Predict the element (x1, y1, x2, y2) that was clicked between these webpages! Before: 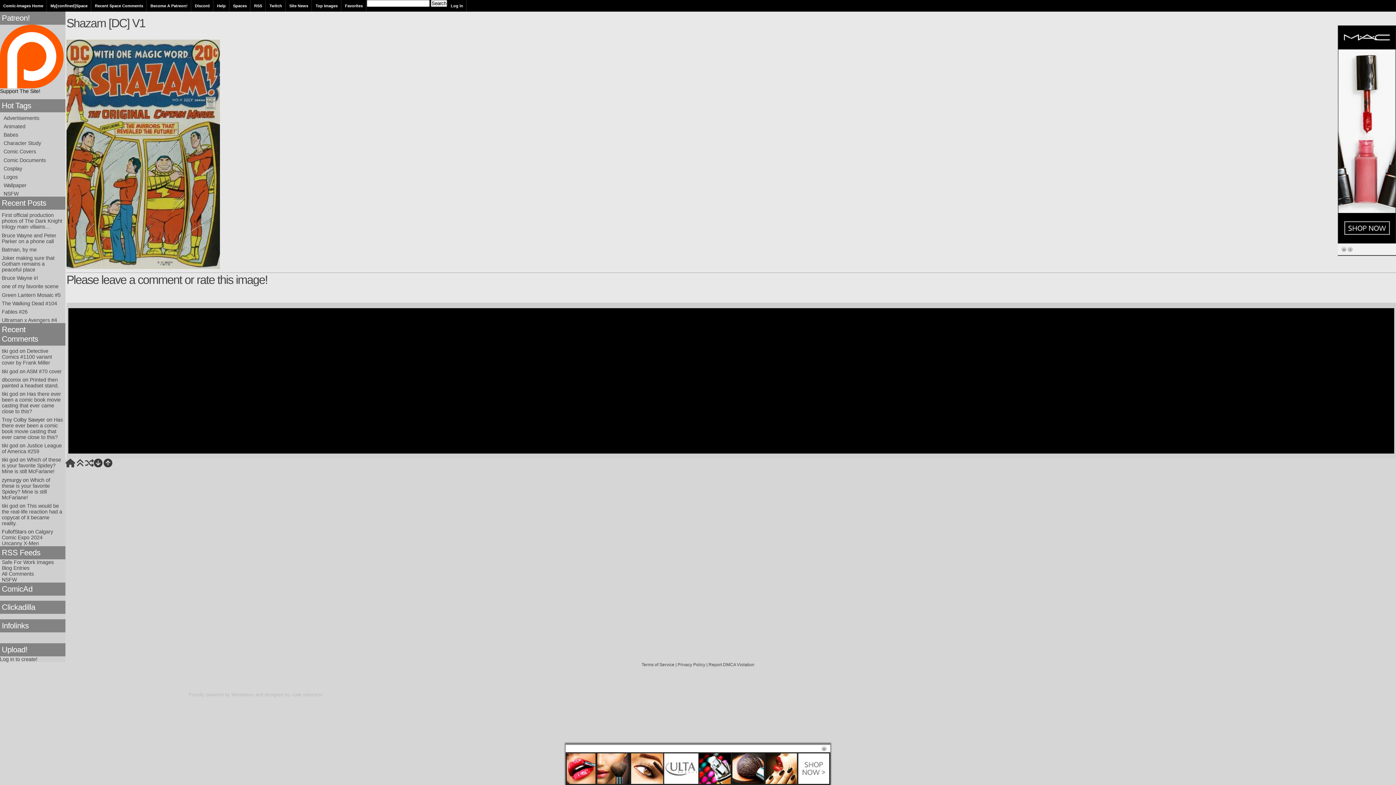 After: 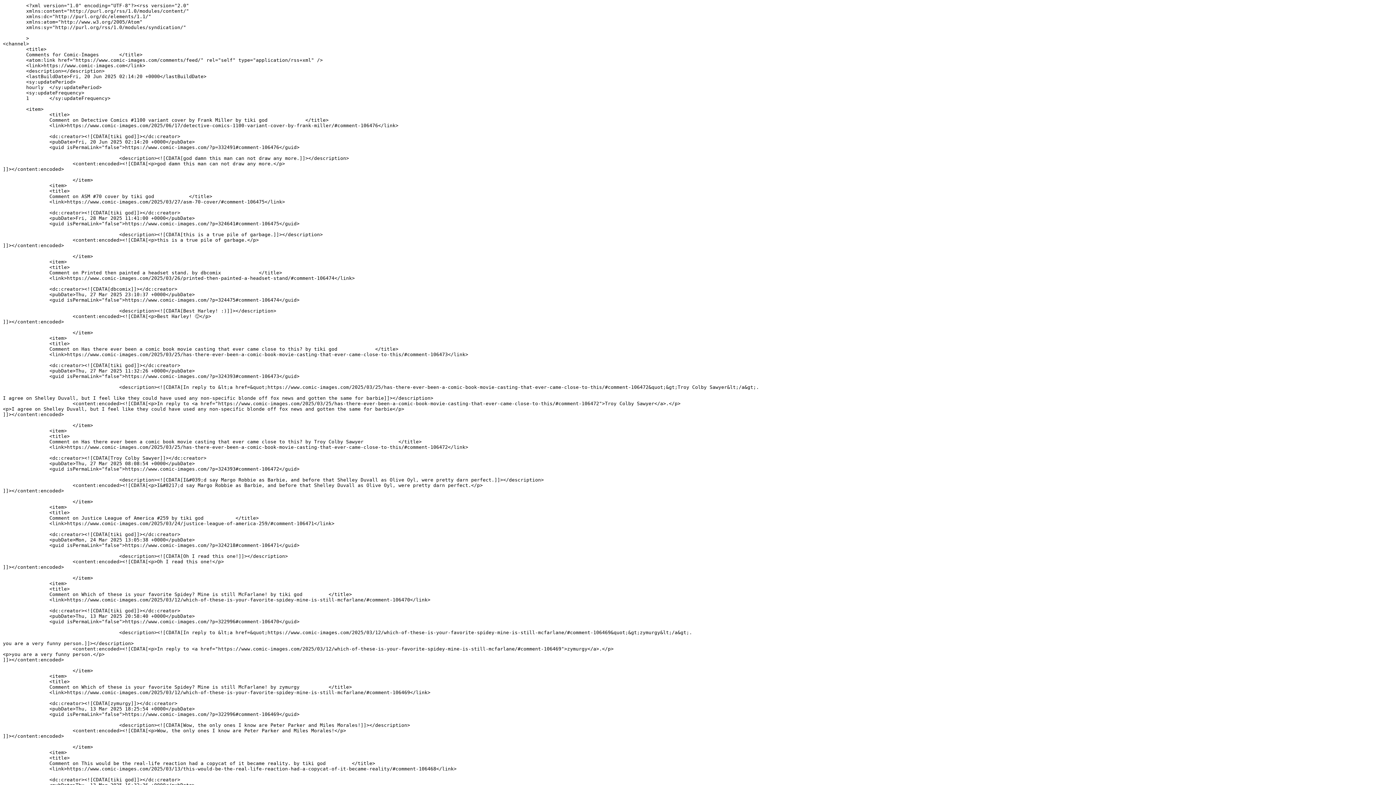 Action: label: All Comments bbox: (1, 571, 33, 577)